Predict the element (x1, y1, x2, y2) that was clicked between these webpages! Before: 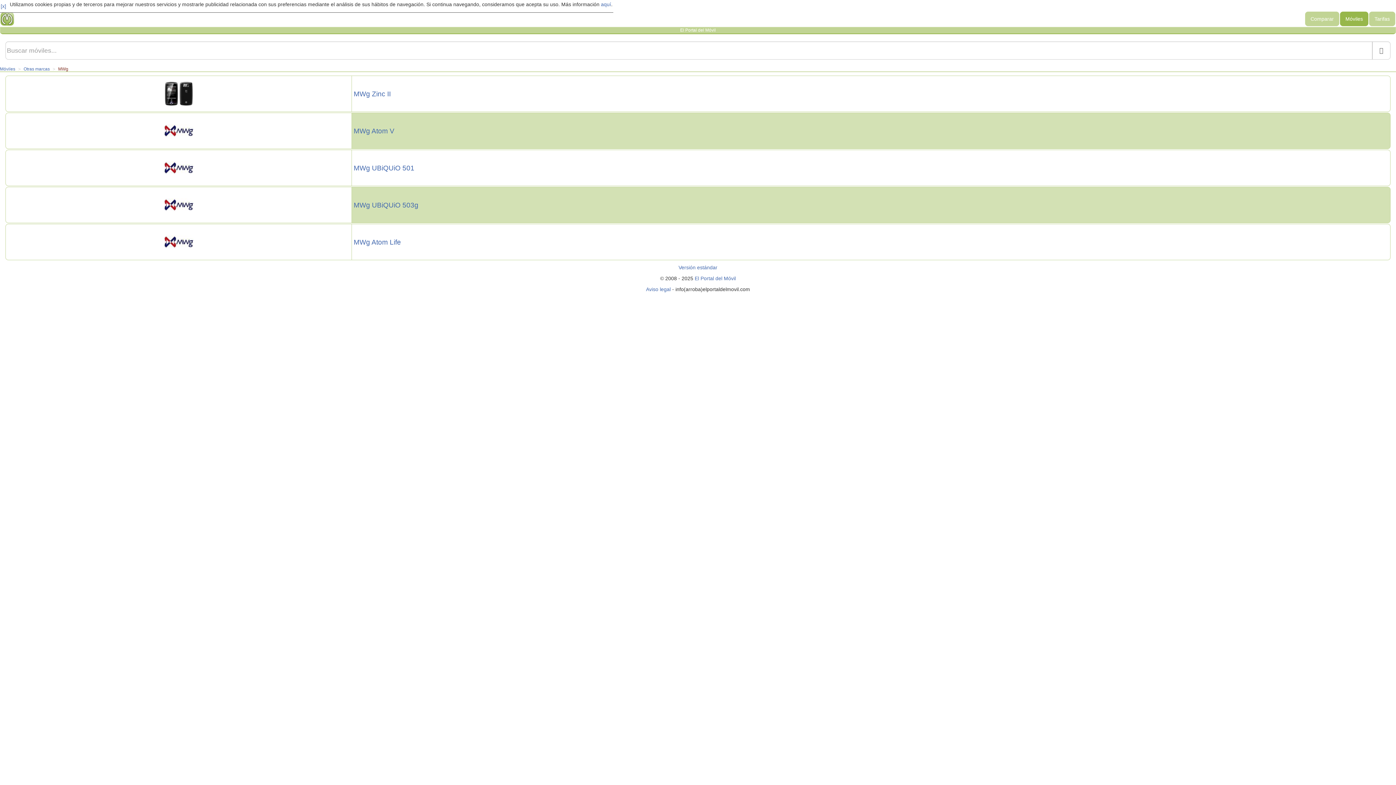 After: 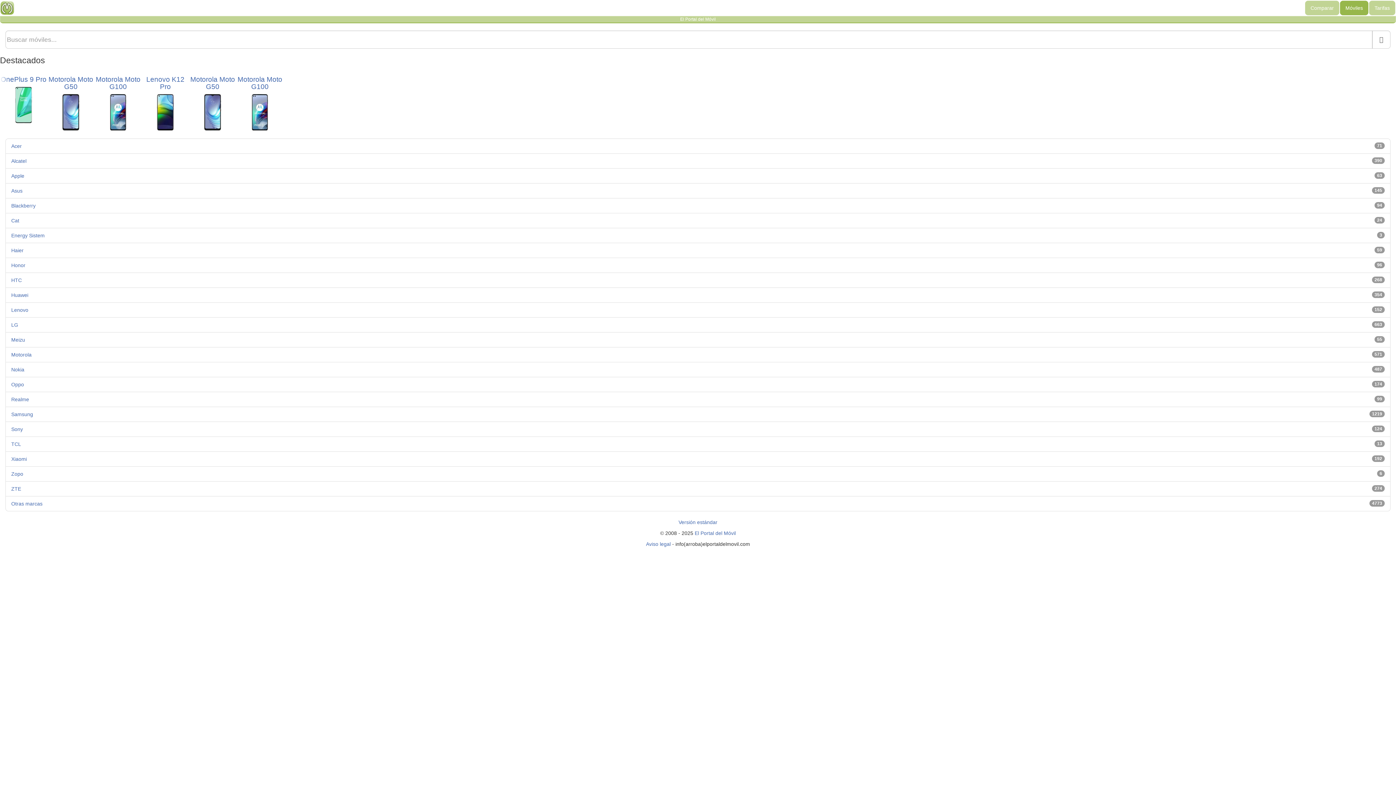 Action: bbox: (0, 11, 16, 26)